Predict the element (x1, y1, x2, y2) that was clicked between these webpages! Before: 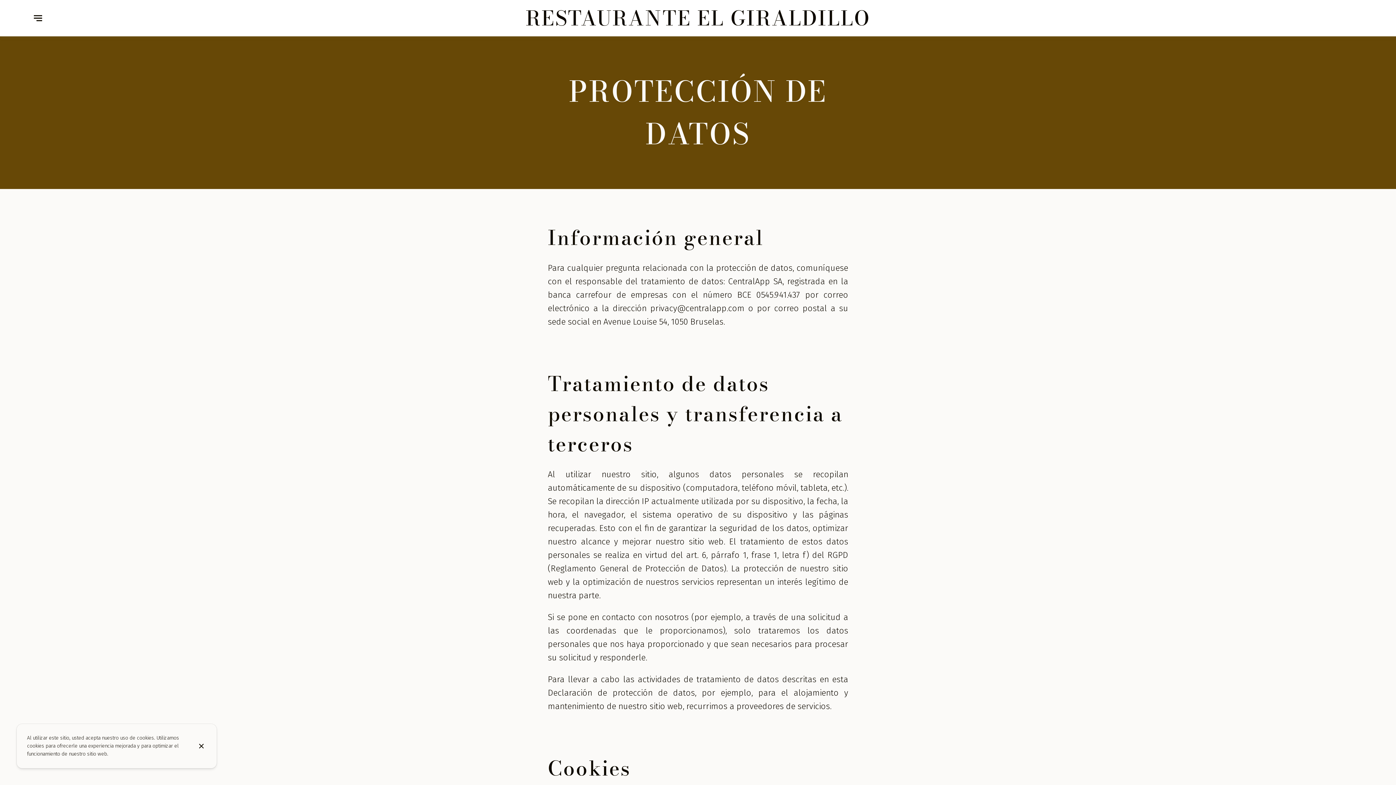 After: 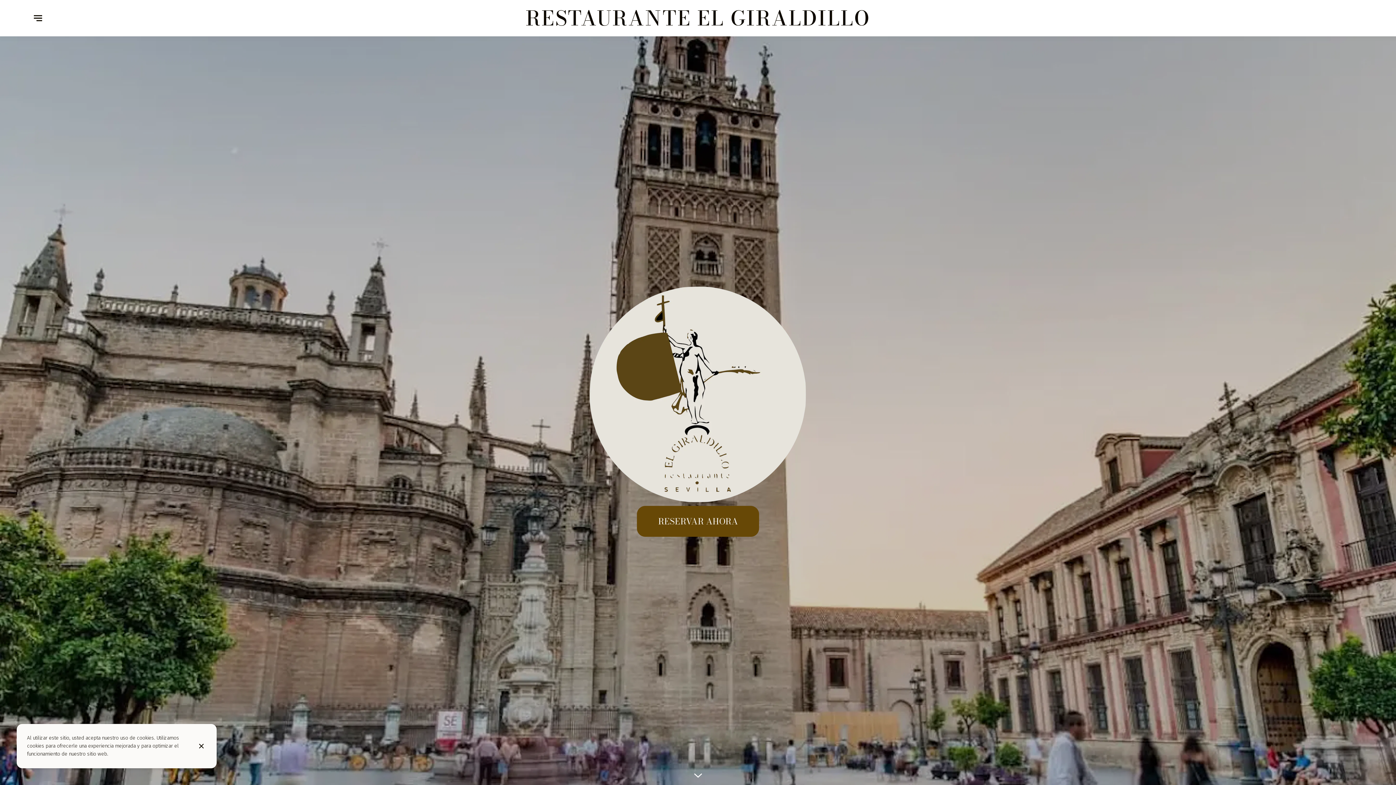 Action: label: RESTAURANTE EL GIRALDILLO
RESTAURANTE EL GIRALDILLO bbox: (299, 9, 1096, 27)